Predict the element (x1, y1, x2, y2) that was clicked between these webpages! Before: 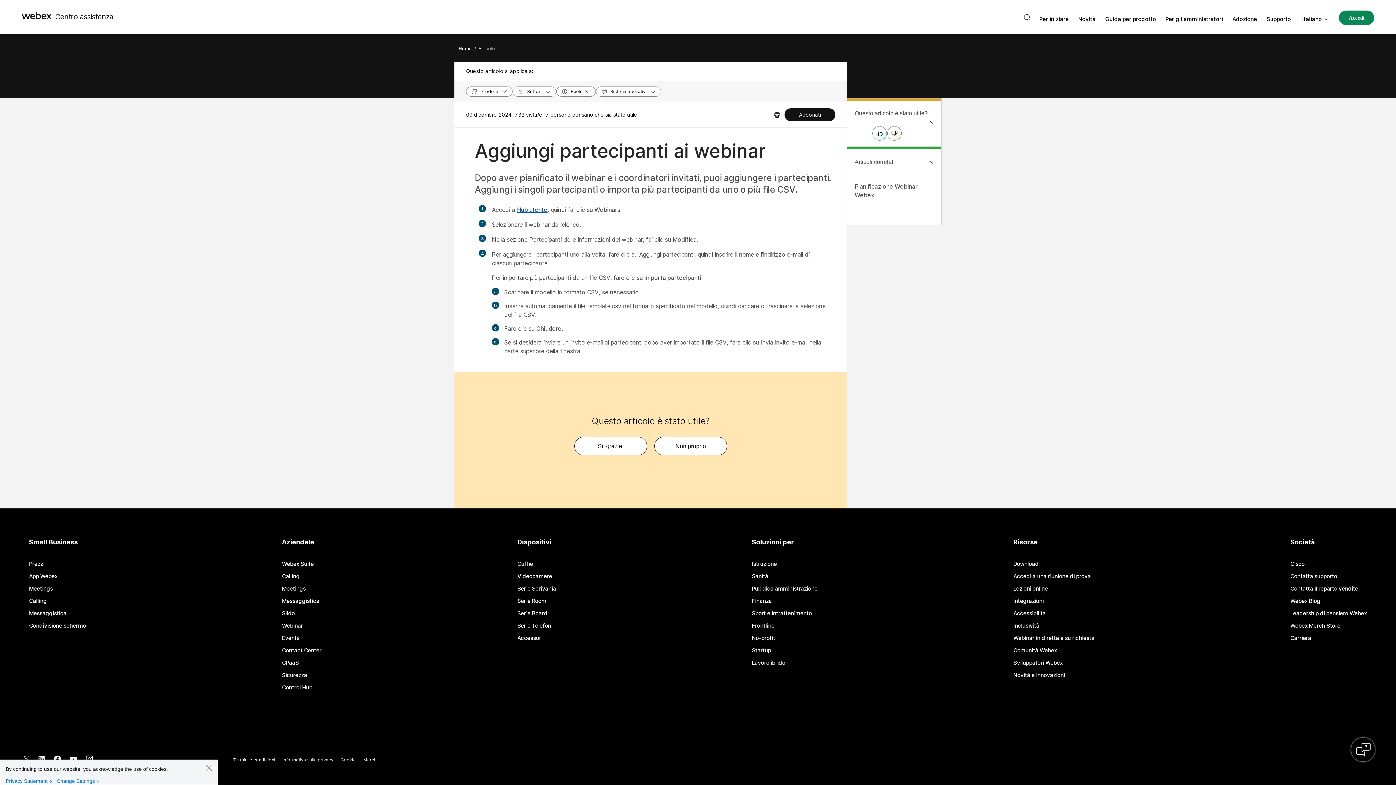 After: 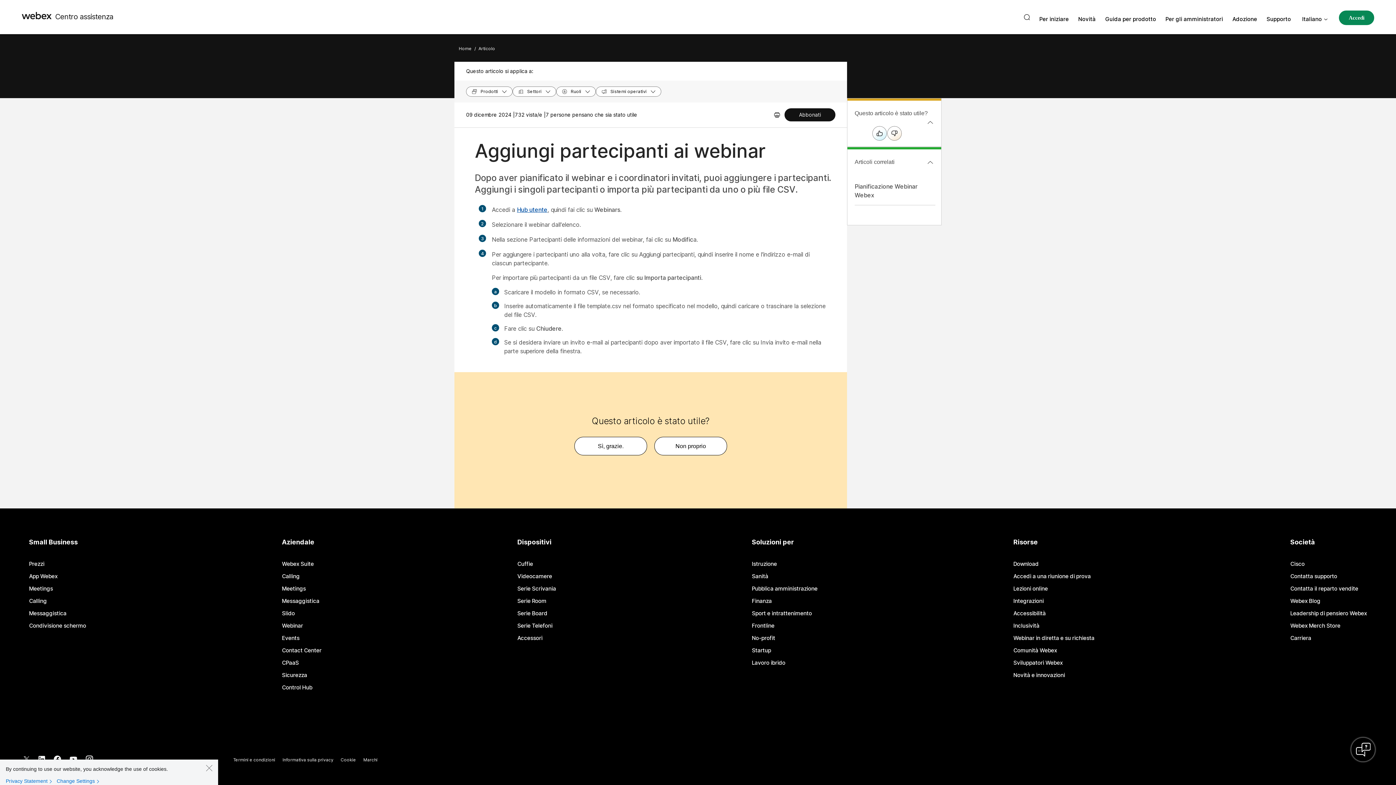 Action: bbox: (233, 757, 275, 762) label: Termini e condizioni